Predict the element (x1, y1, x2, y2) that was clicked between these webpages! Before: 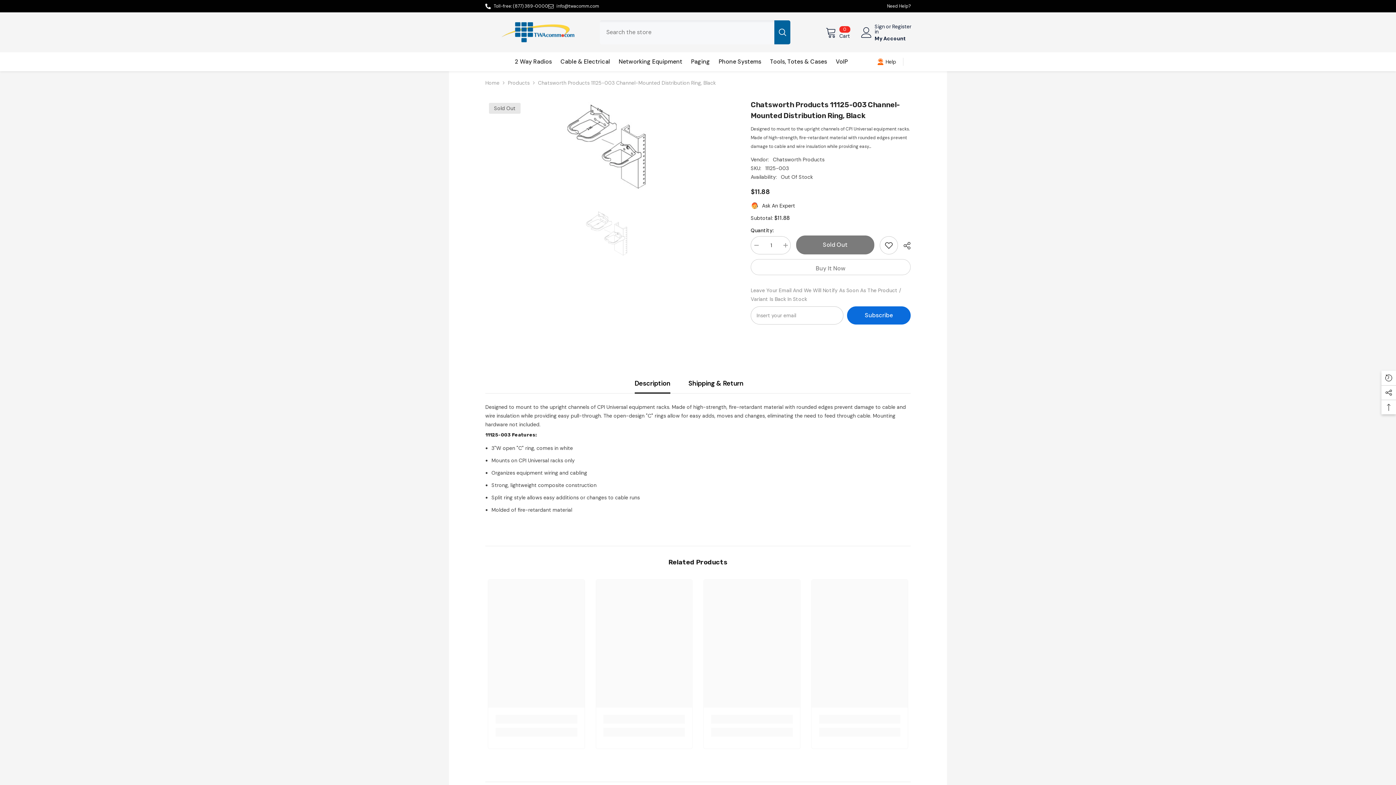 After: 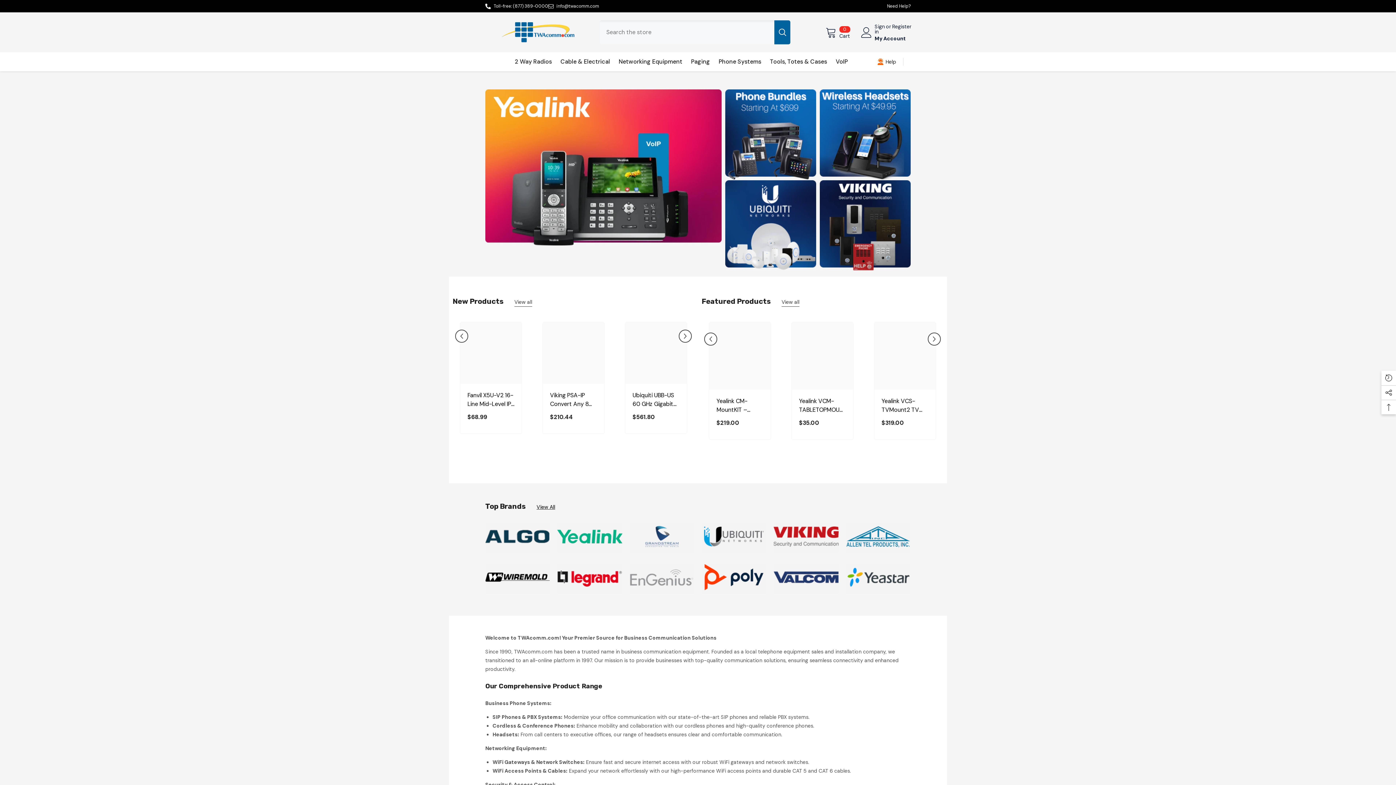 Action: label: Networking Equipment bbox: (614, 57, 686, 71)